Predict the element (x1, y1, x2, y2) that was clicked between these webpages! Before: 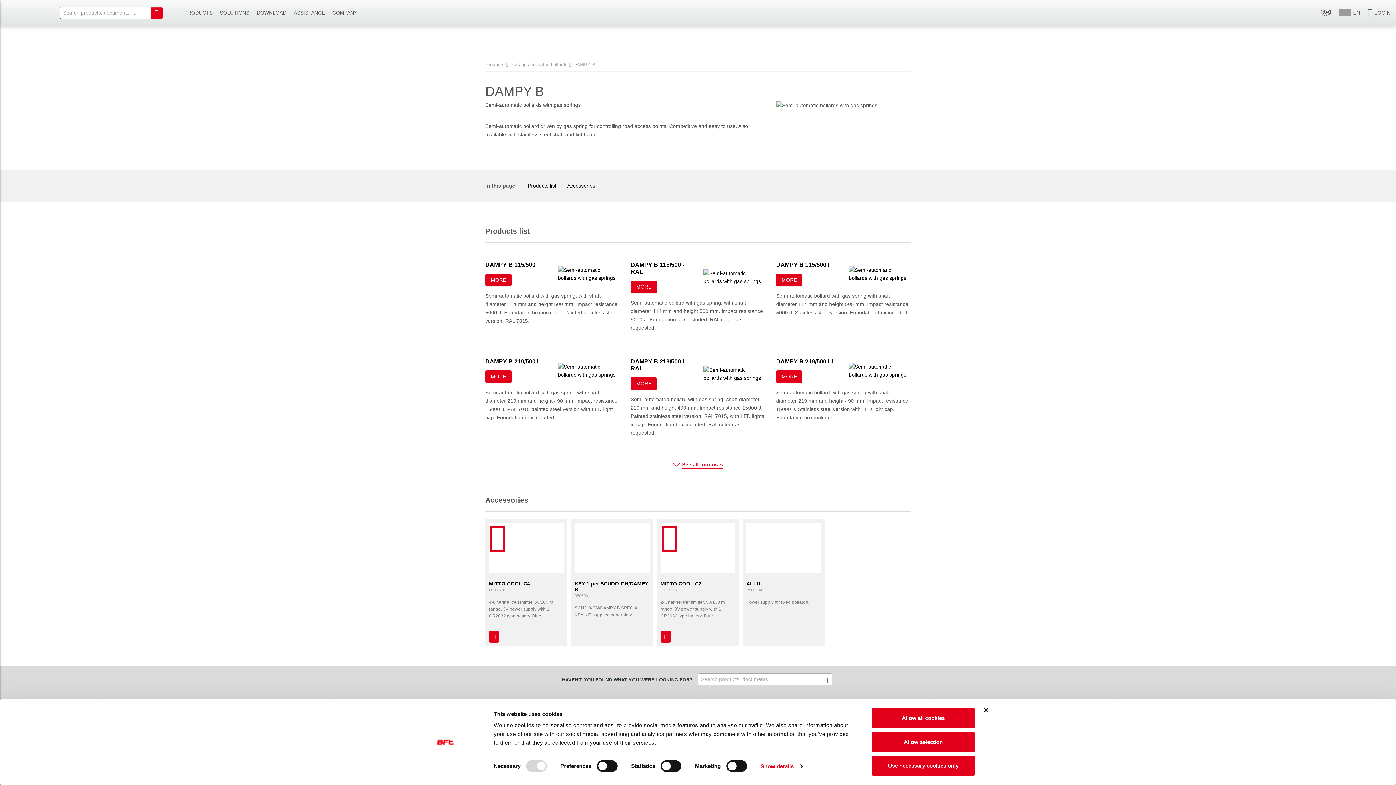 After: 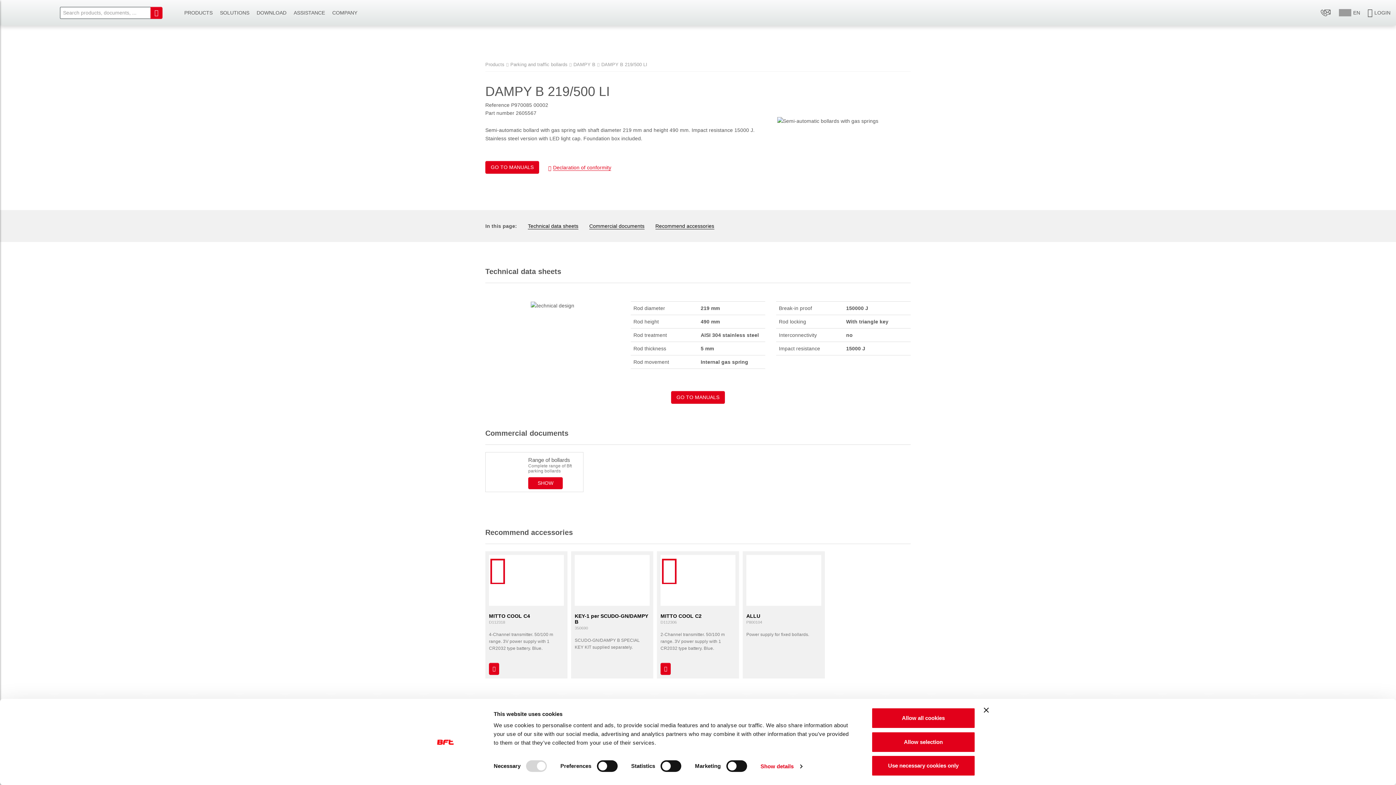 Action: bbox: (776, 358, 833, 364) label: DAMPY B 219/500 LI